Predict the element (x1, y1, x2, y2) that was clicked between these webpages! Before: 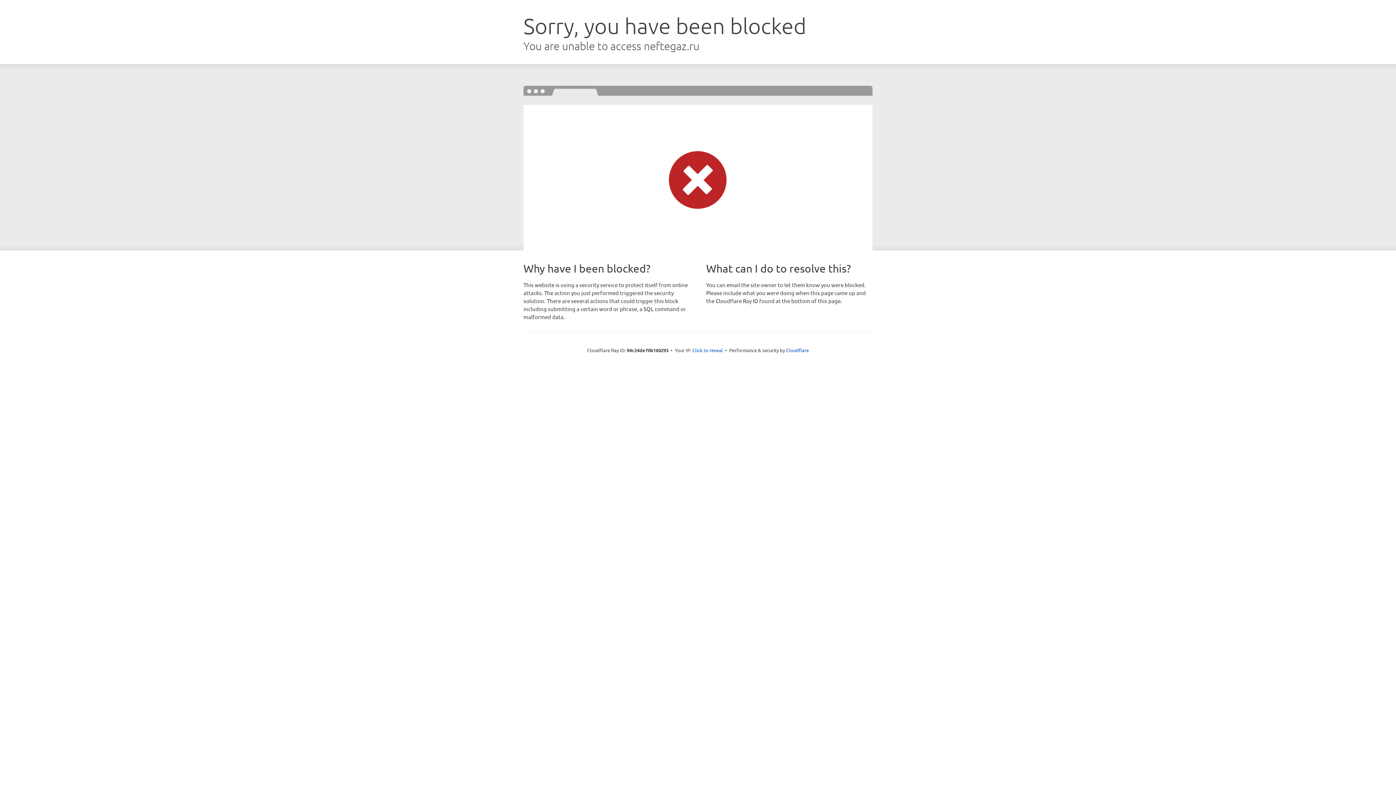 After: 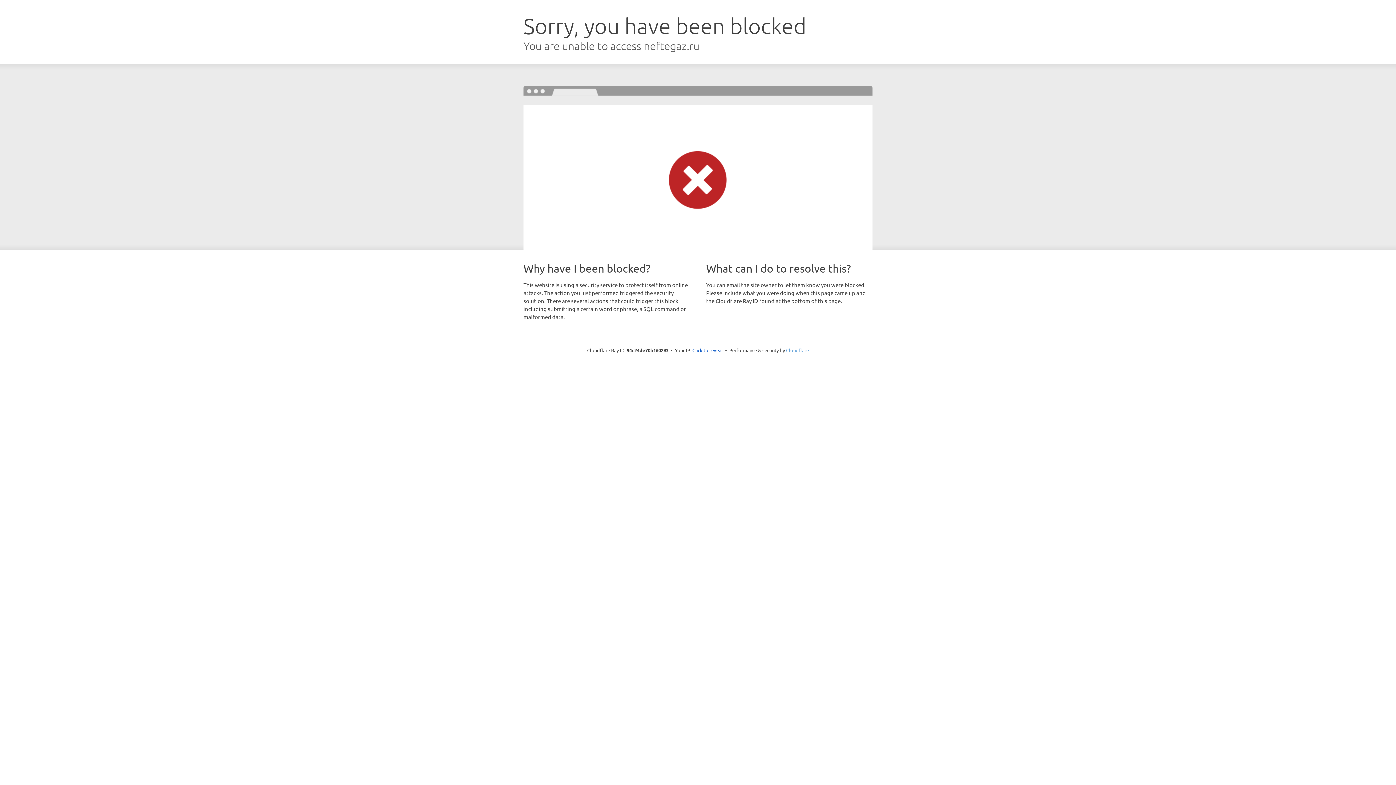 Action: bbox: (786, 347, 809, 353) label: Cloudflare